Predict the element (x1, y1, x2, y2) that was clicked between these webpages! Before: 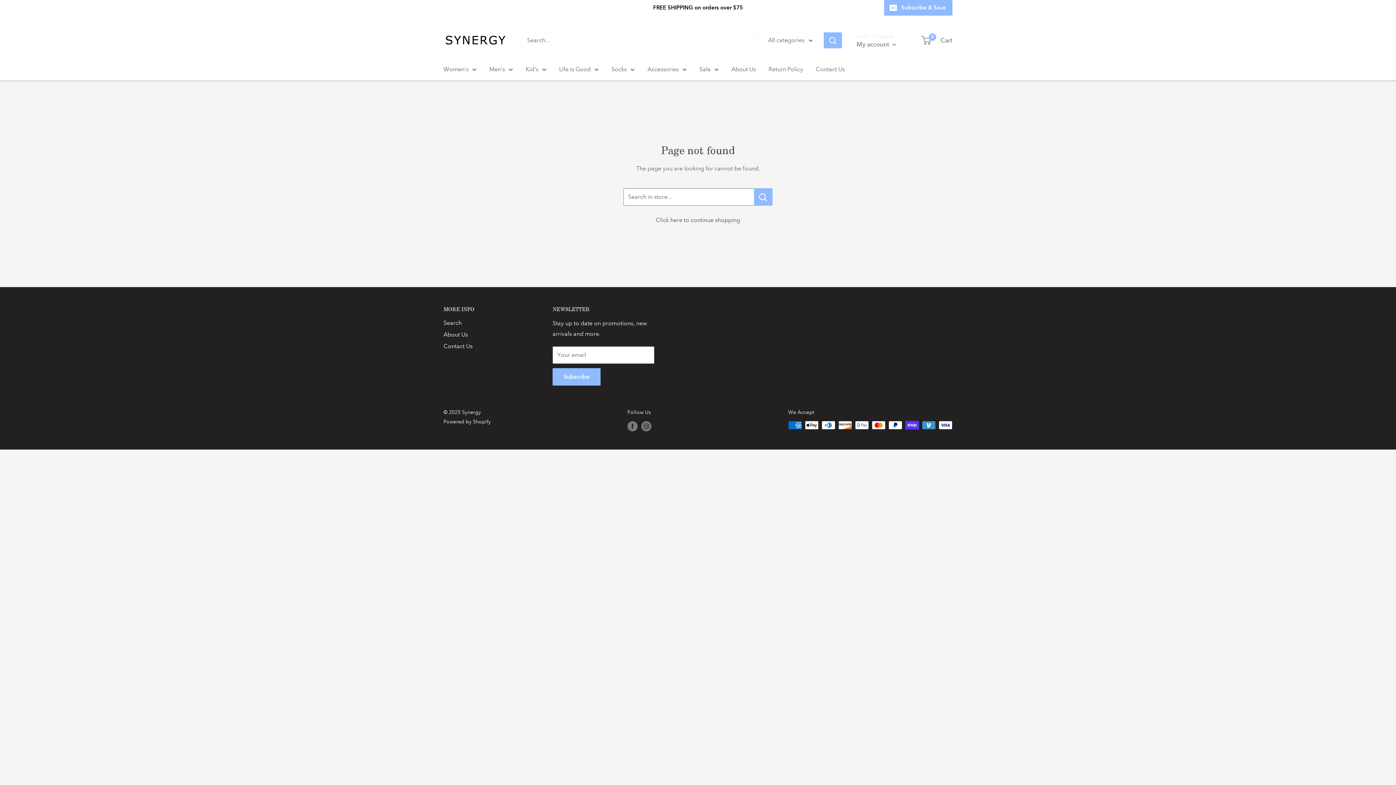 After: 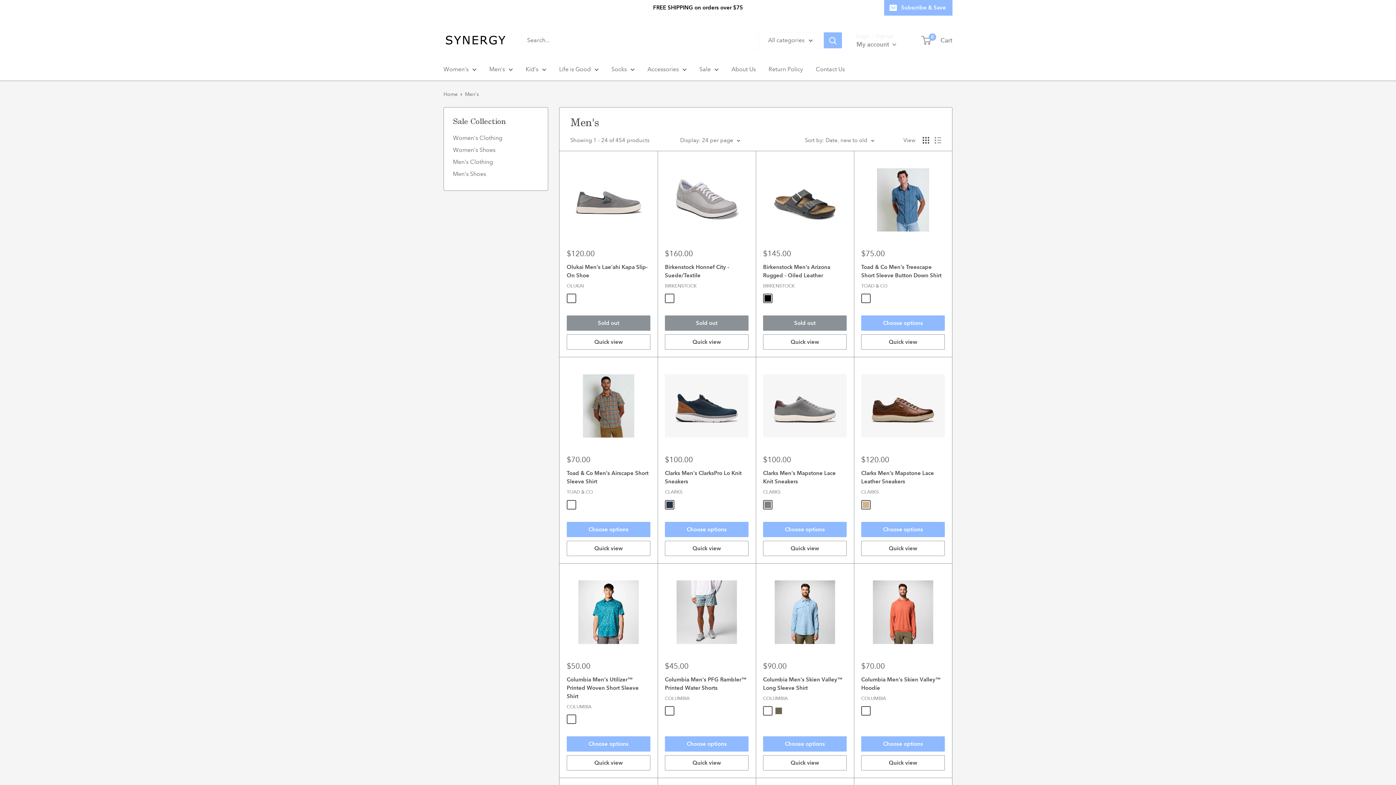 Action: label: Men's bbox: (489, 64, 513, 74)